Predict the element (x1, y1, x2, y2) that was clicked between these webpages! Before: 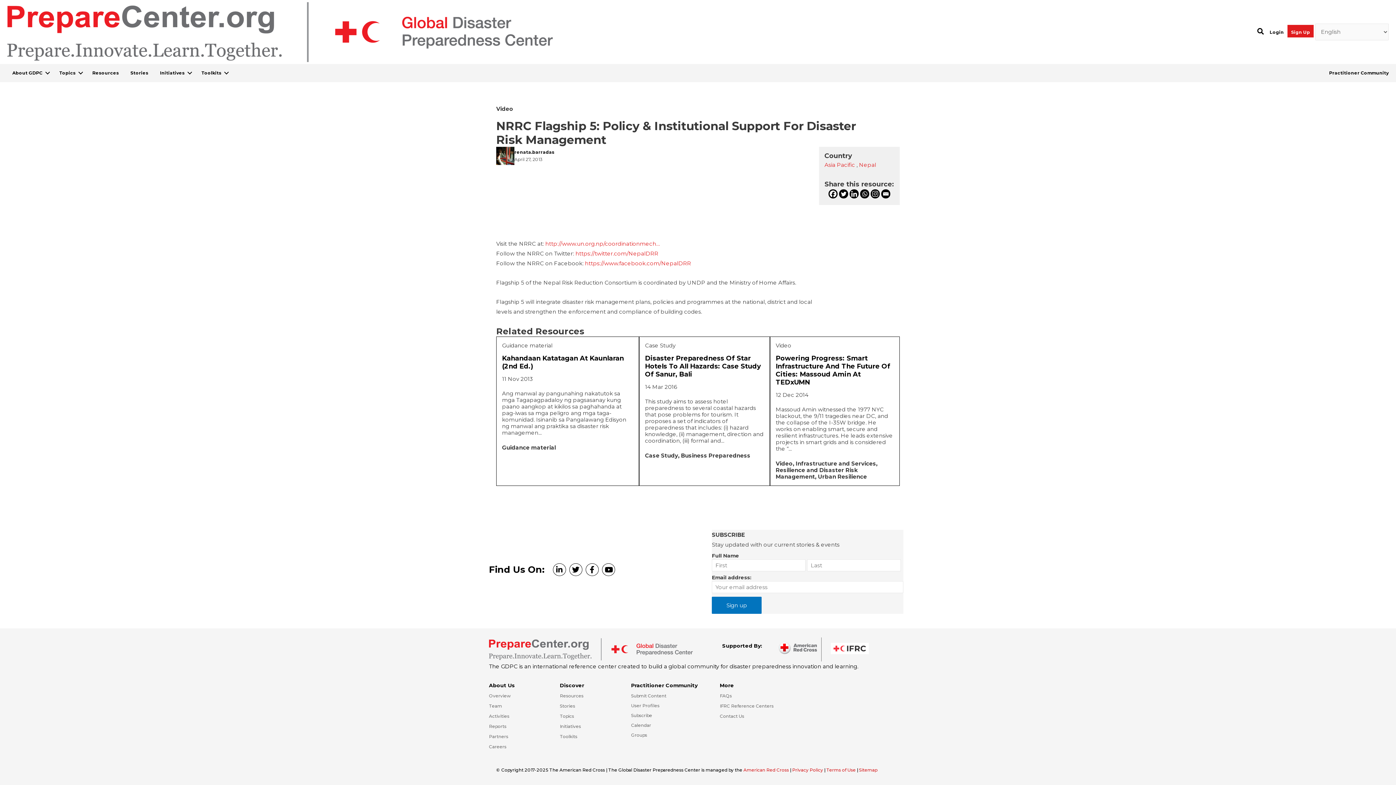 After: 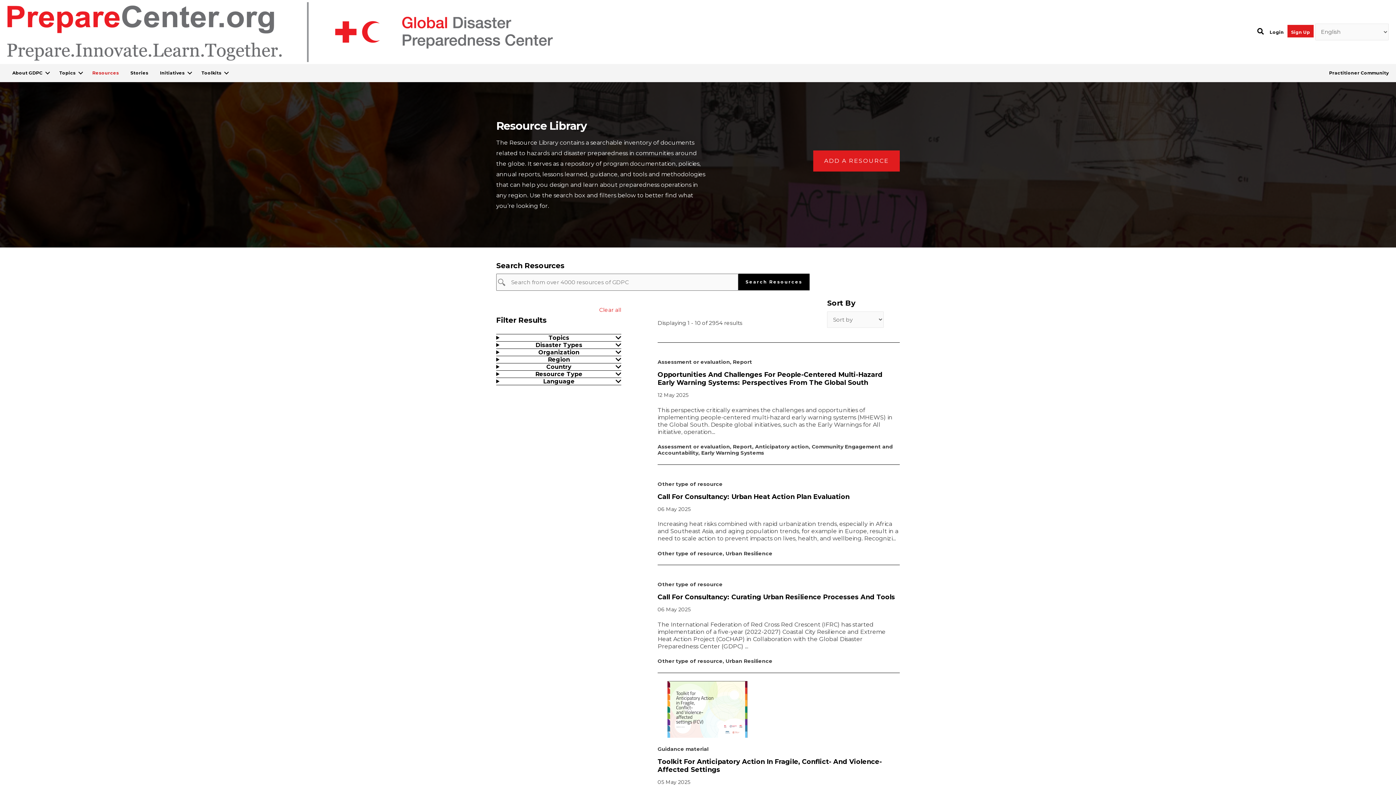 Action: bbox: (560, 693, 583, 698) label: Go to https://preparecenter.org/resources/